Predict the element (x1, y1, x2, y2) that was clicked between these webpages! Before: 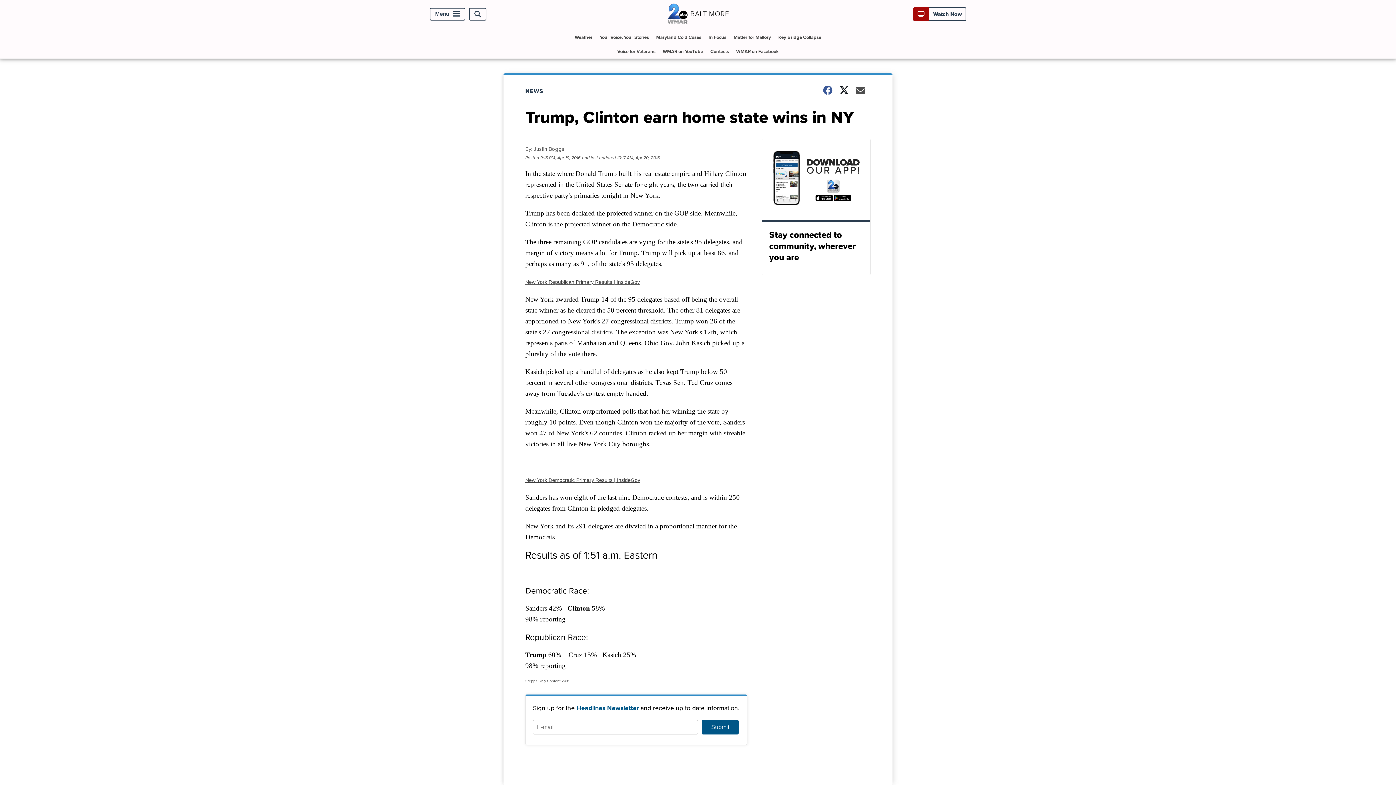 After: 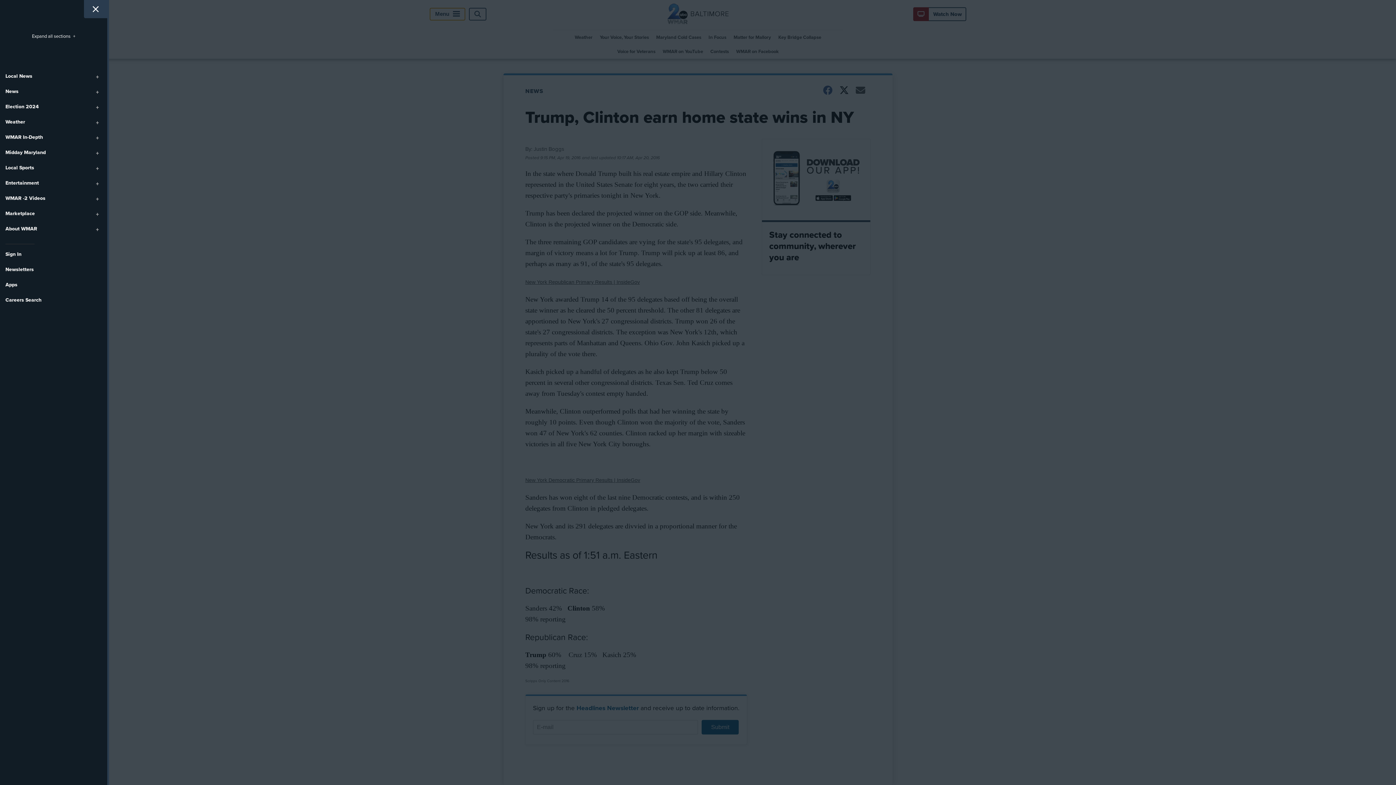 Action: label: Menu bbox: (429, 7, 465, 20)